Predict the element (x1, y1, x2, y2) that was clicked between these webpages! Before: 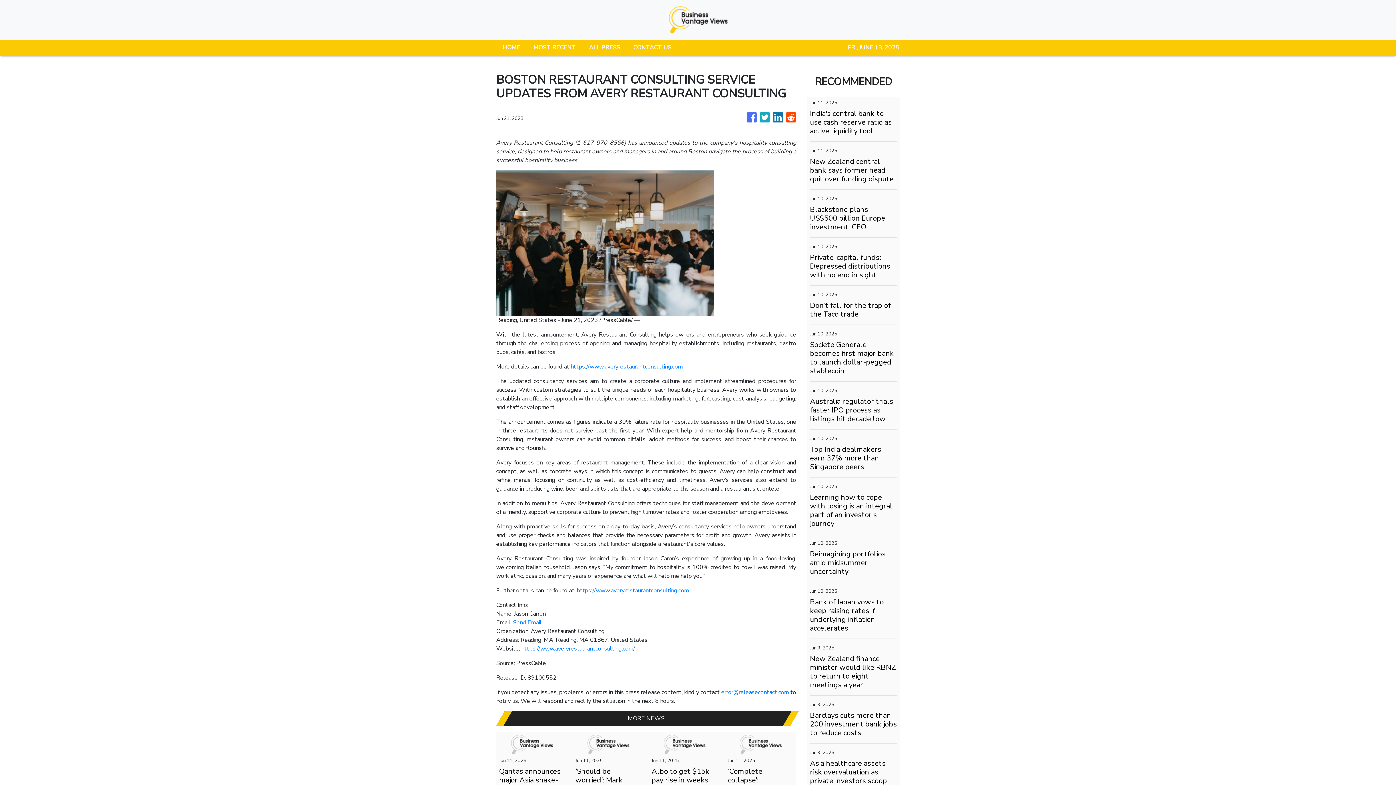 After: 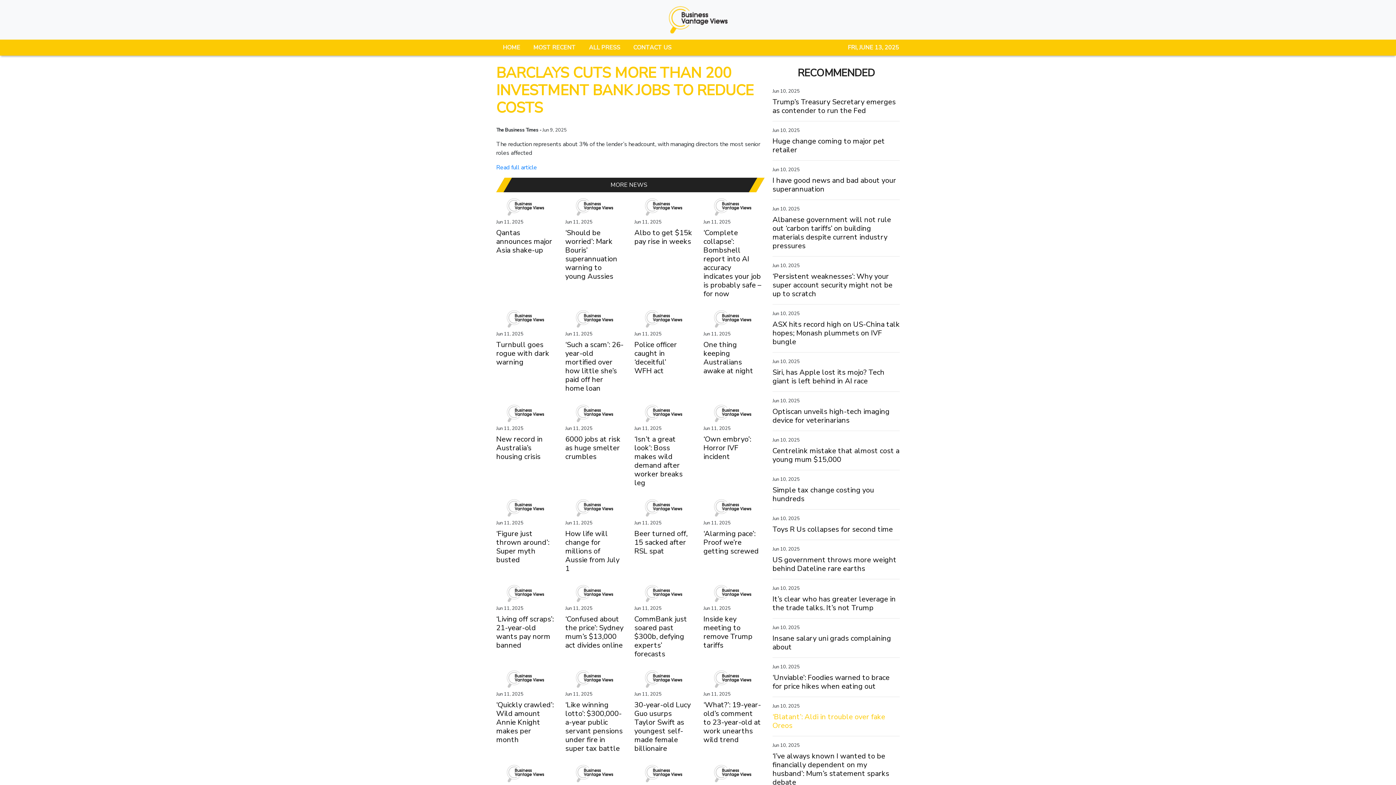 Action: bbox: (810, 711, 897, 737) label: Barclays cuts more than 200 investment bank jobs to reduce costs